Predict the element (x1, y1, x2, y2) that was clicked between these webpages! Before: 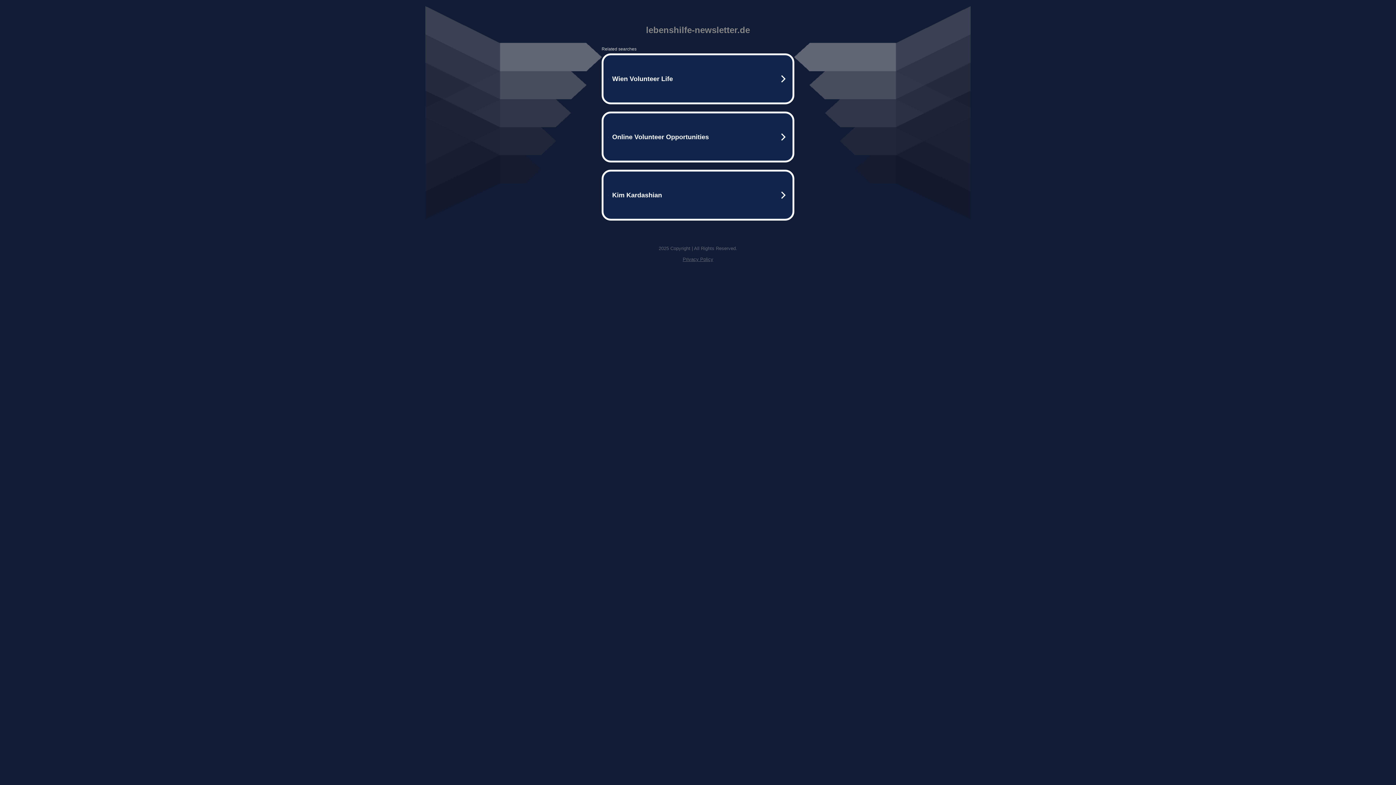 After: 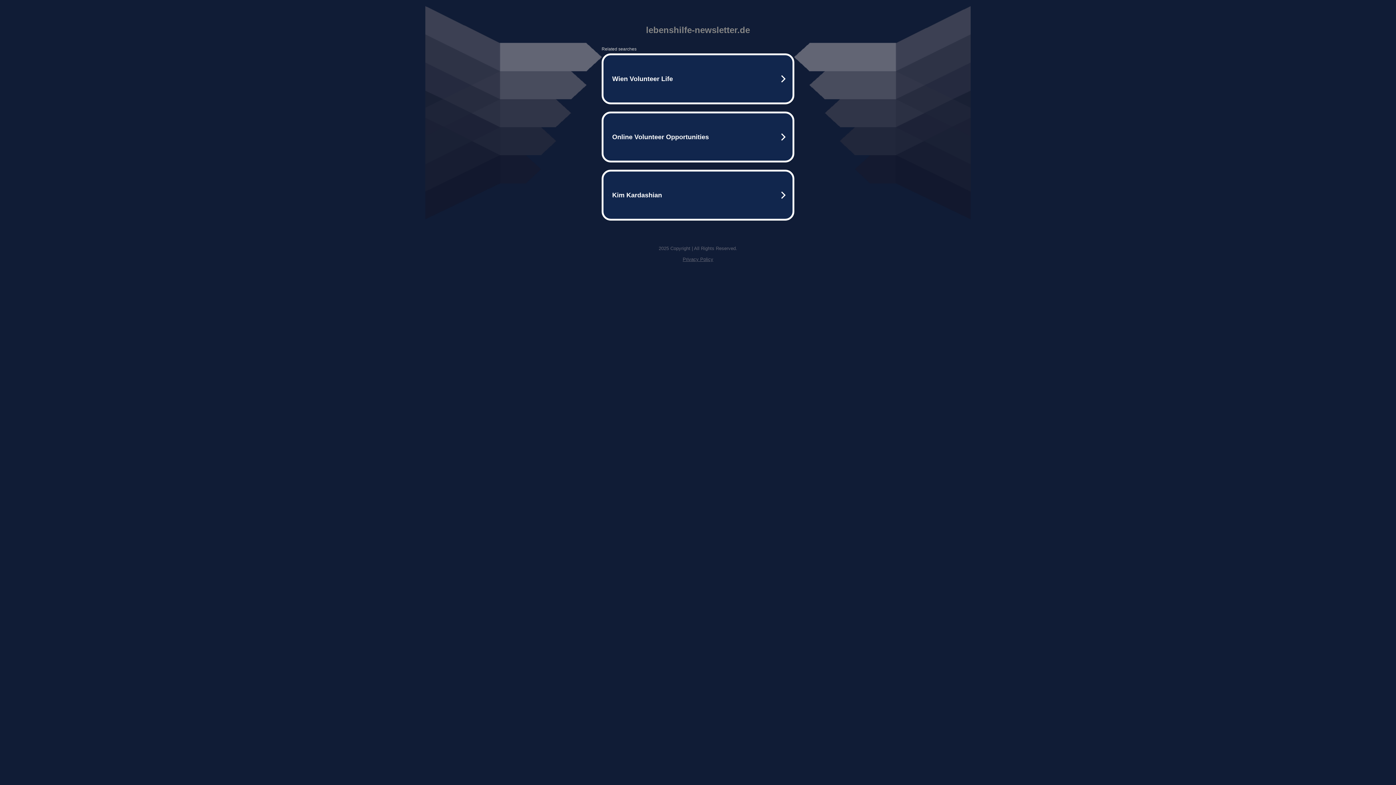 Action: bbox: (682, 256, 713, 262) label: Privacy Policy